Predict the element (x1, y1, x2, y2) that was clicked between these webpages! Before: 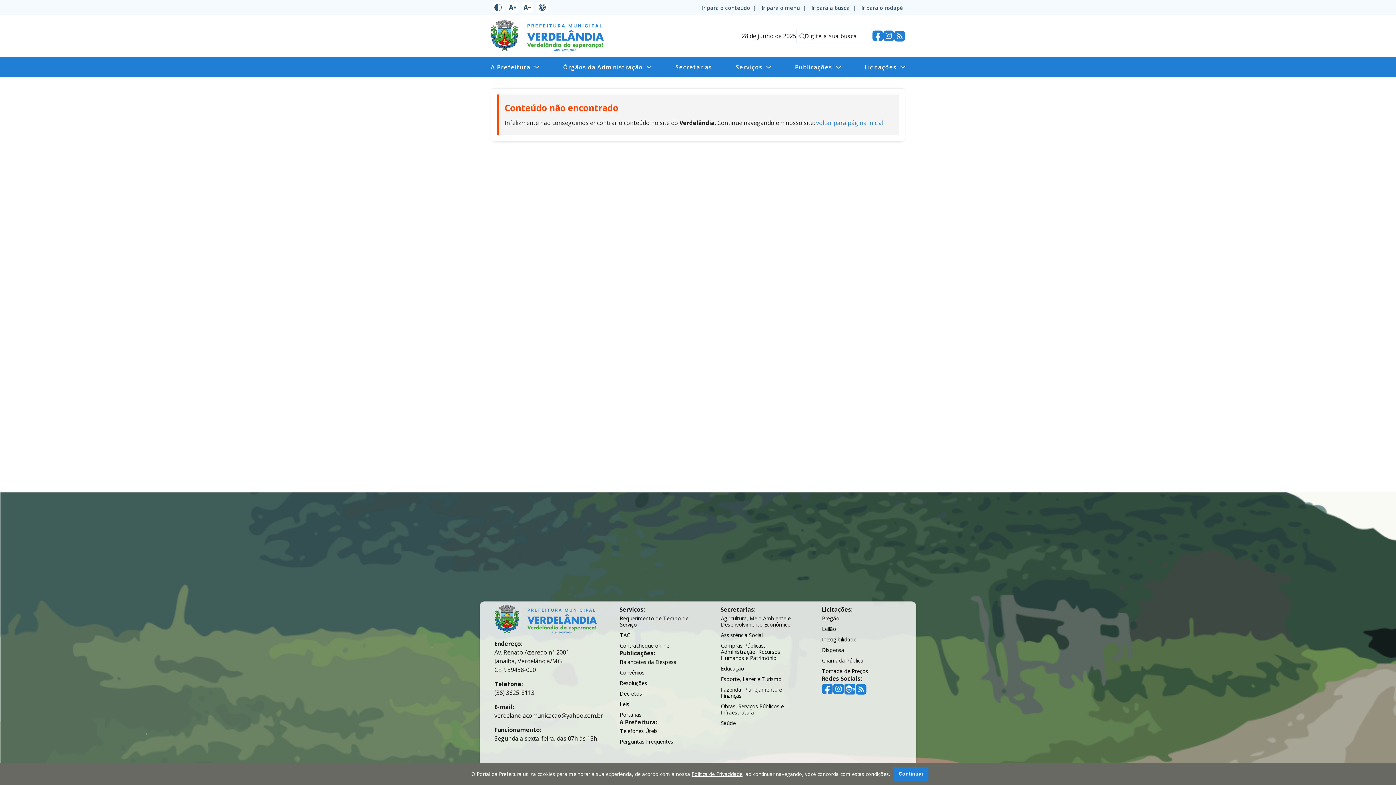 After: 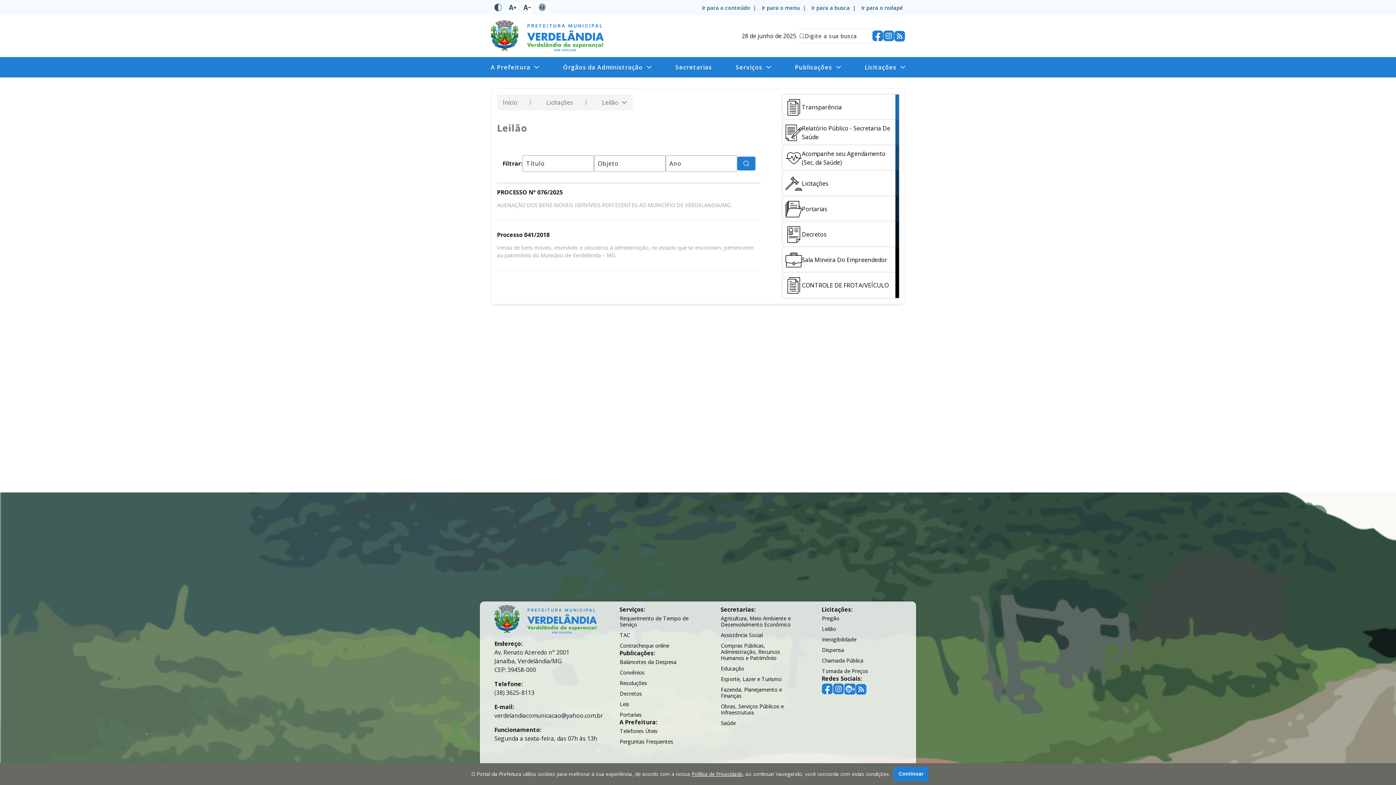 Action: label: Leilão bbox: (822, 625, 836, 632)